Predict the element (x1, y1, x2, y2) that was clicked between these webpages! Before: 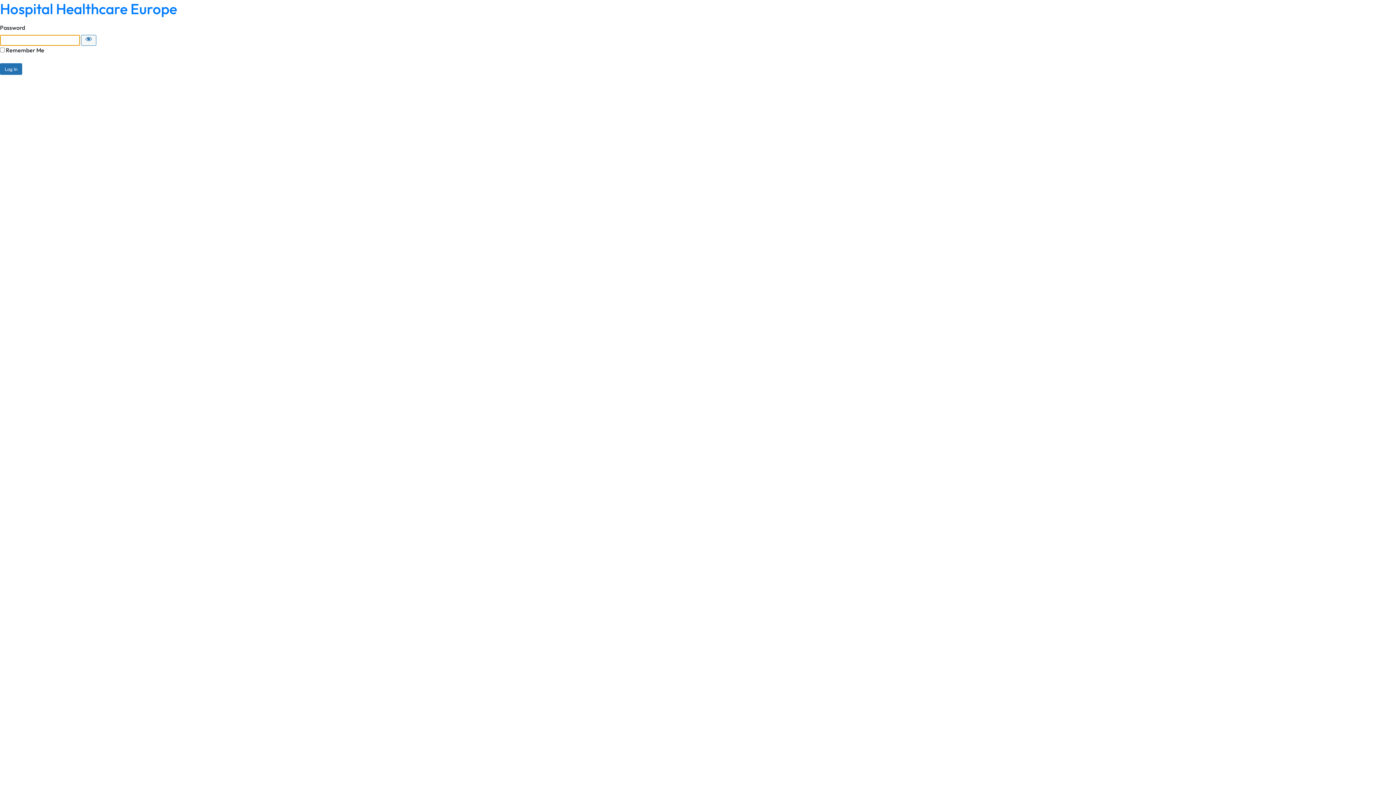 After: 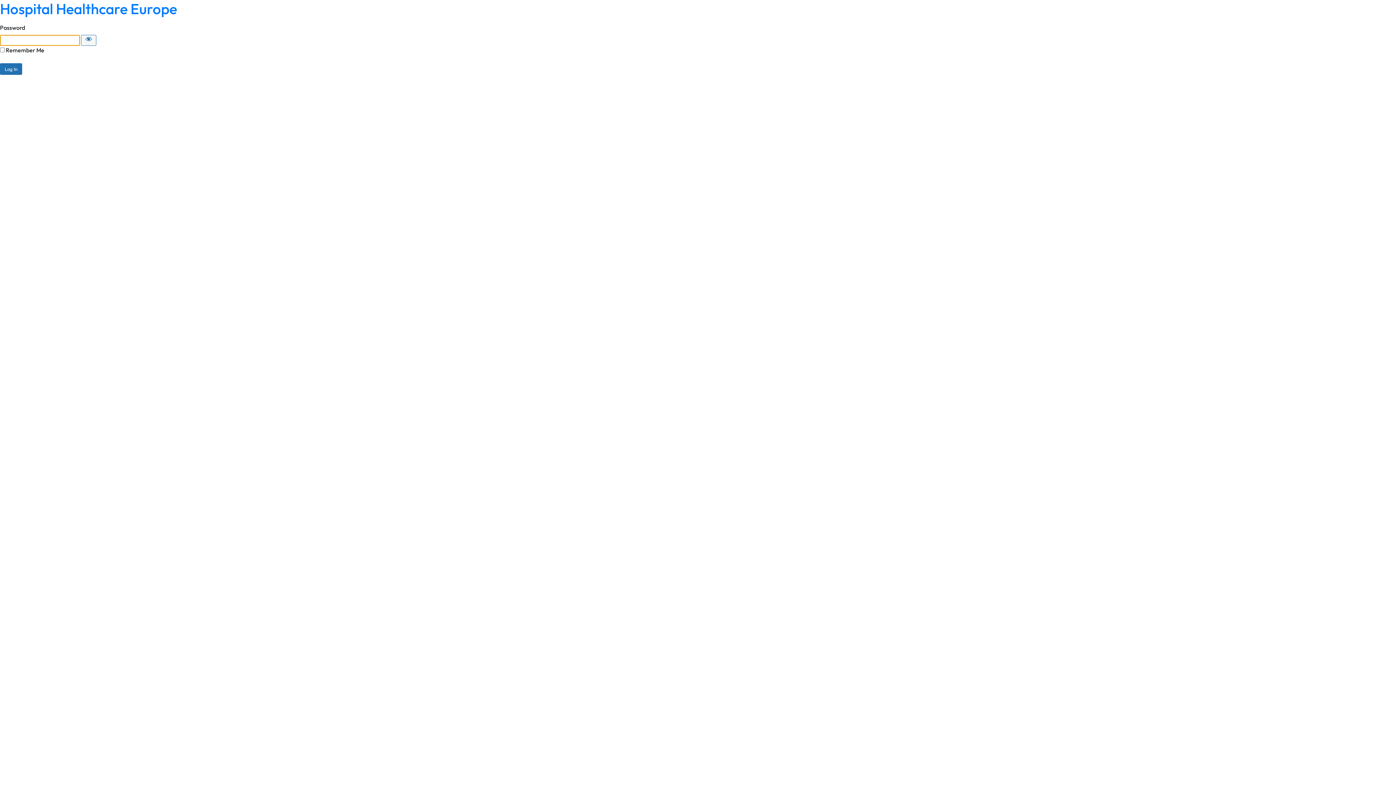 Action: label: Hospital Healthcare Europe bbox: (0, 0, 177, 17)